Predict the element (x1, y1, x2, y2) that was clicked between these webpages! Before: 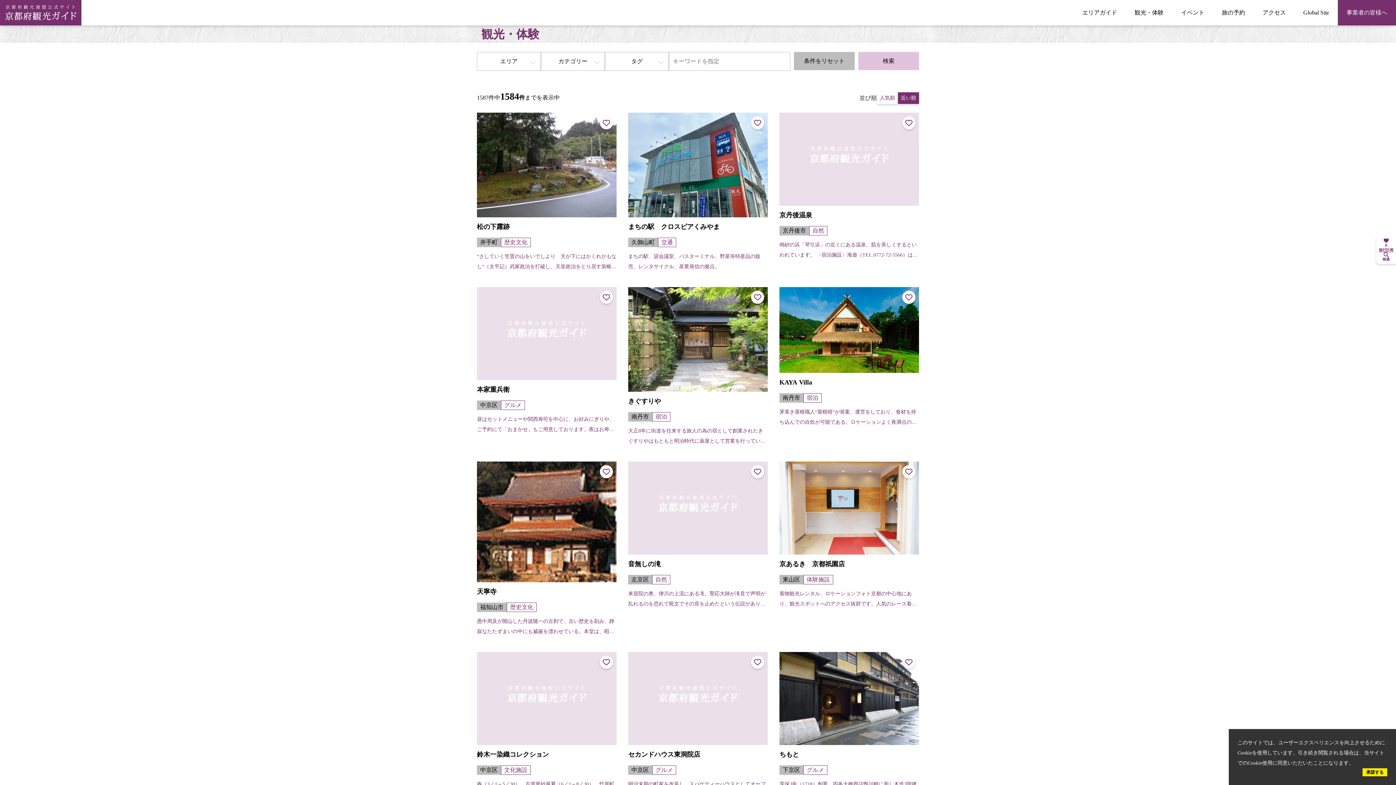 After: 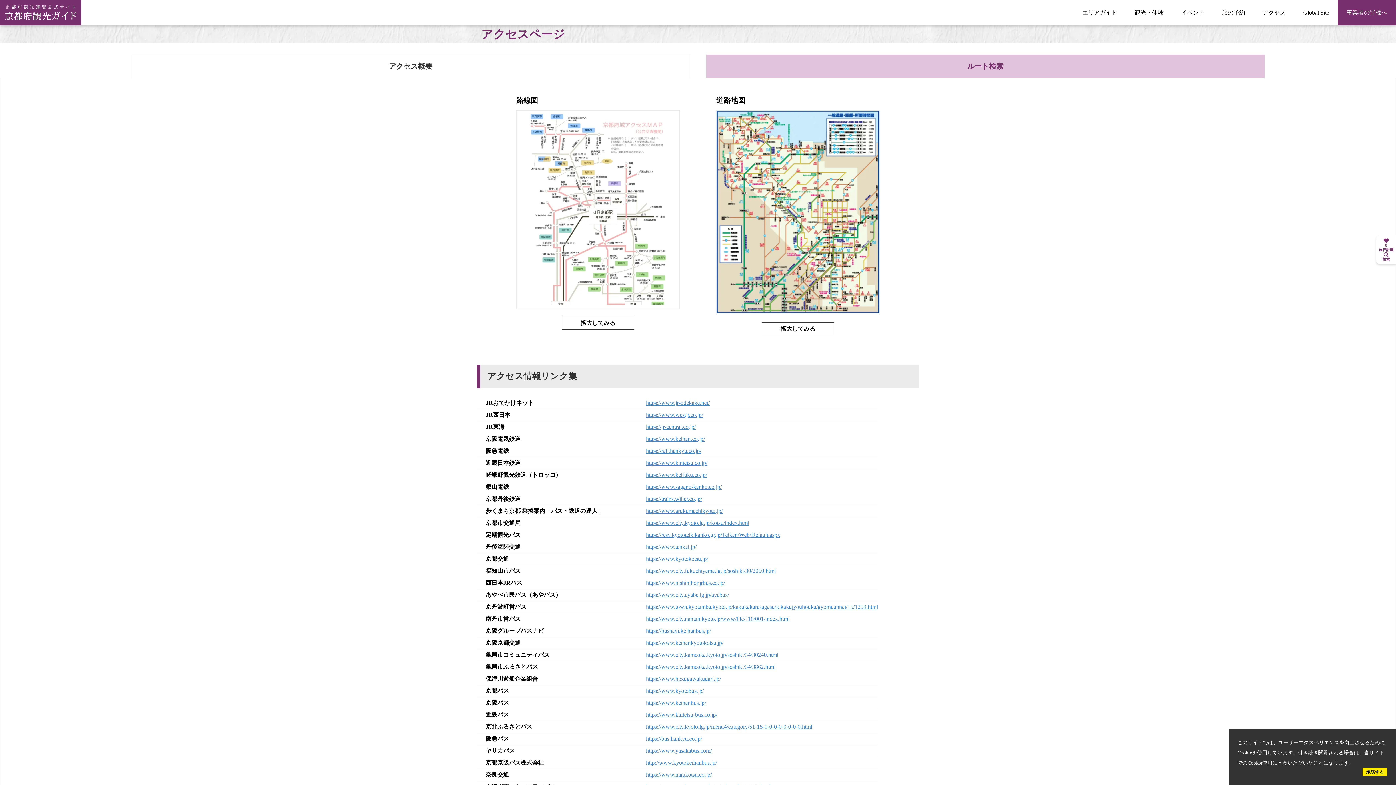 Action: bbox: (1254, 0, 1294, 25) label: アクセス